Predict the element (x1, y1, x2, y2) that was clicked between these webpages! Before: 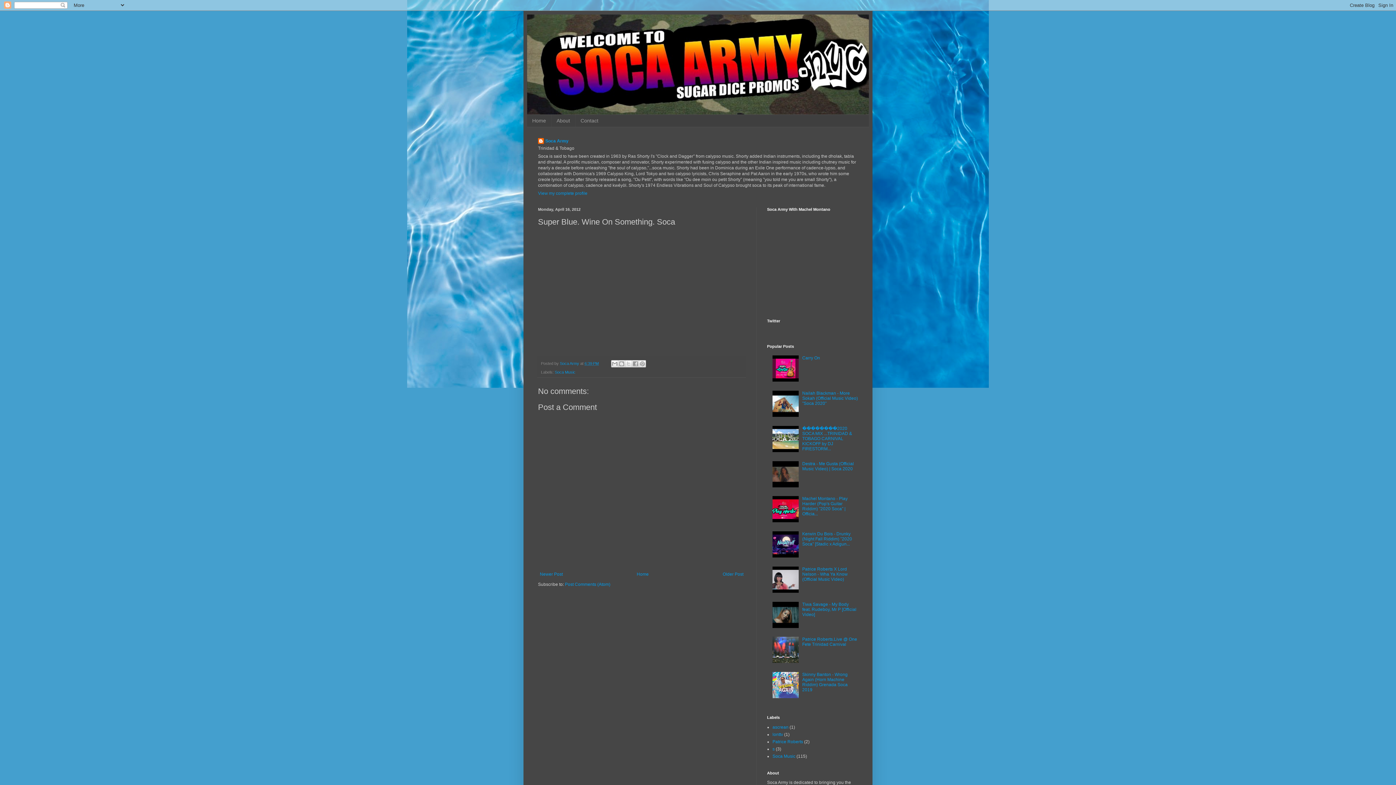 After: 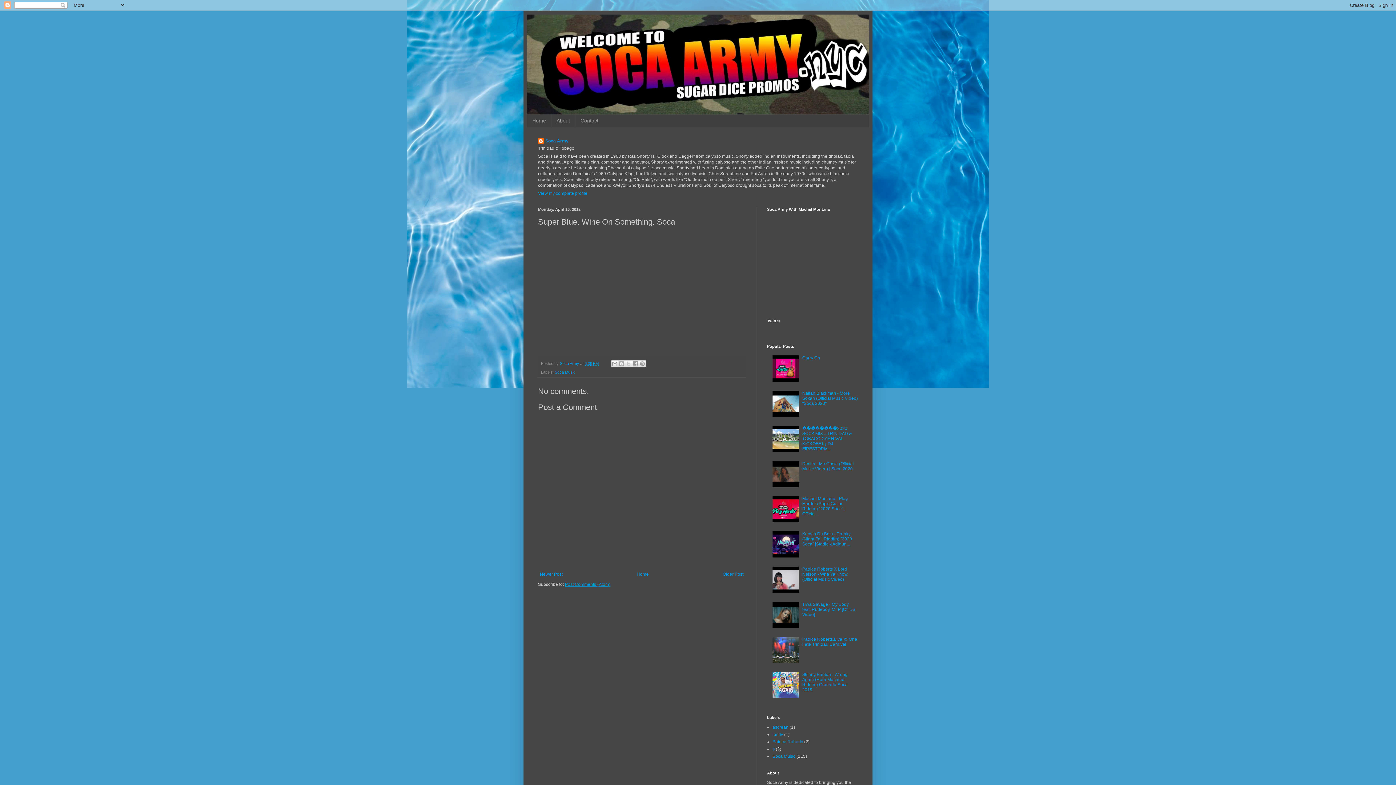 Action: bbox: (565, 582, 610, 587) label: Post Comments (Atom)